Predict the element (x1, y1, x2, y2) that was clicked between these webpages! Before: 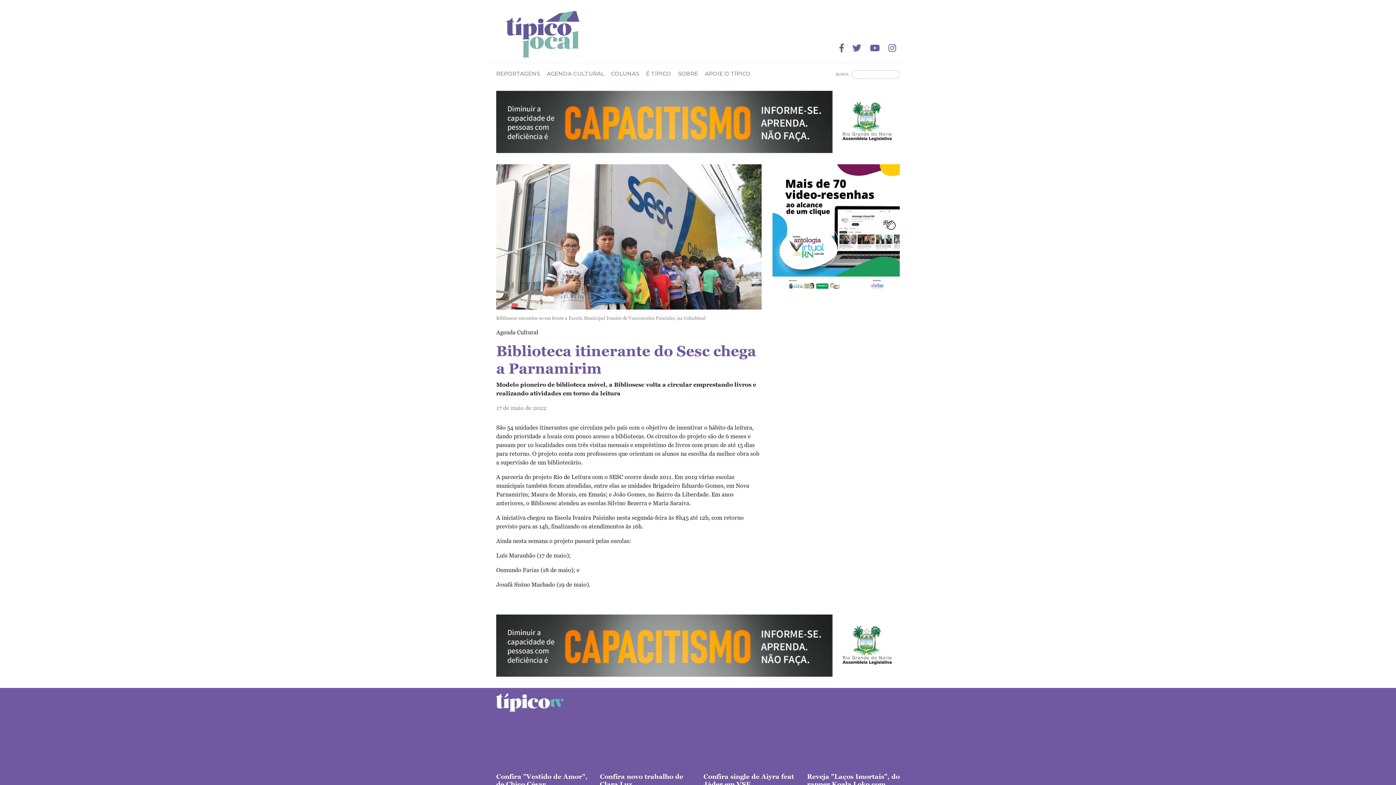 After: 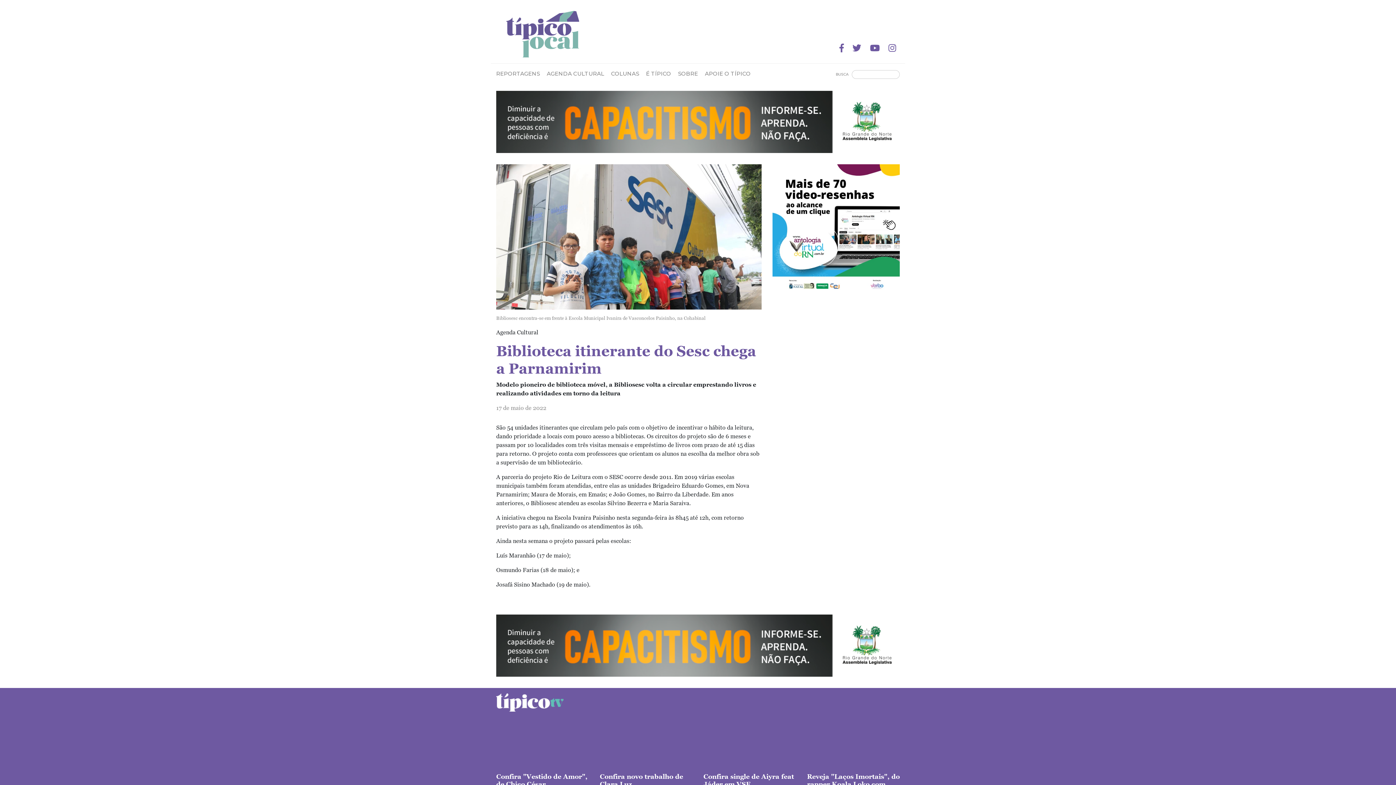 Action: bbox: (888, 42, 896, 53)